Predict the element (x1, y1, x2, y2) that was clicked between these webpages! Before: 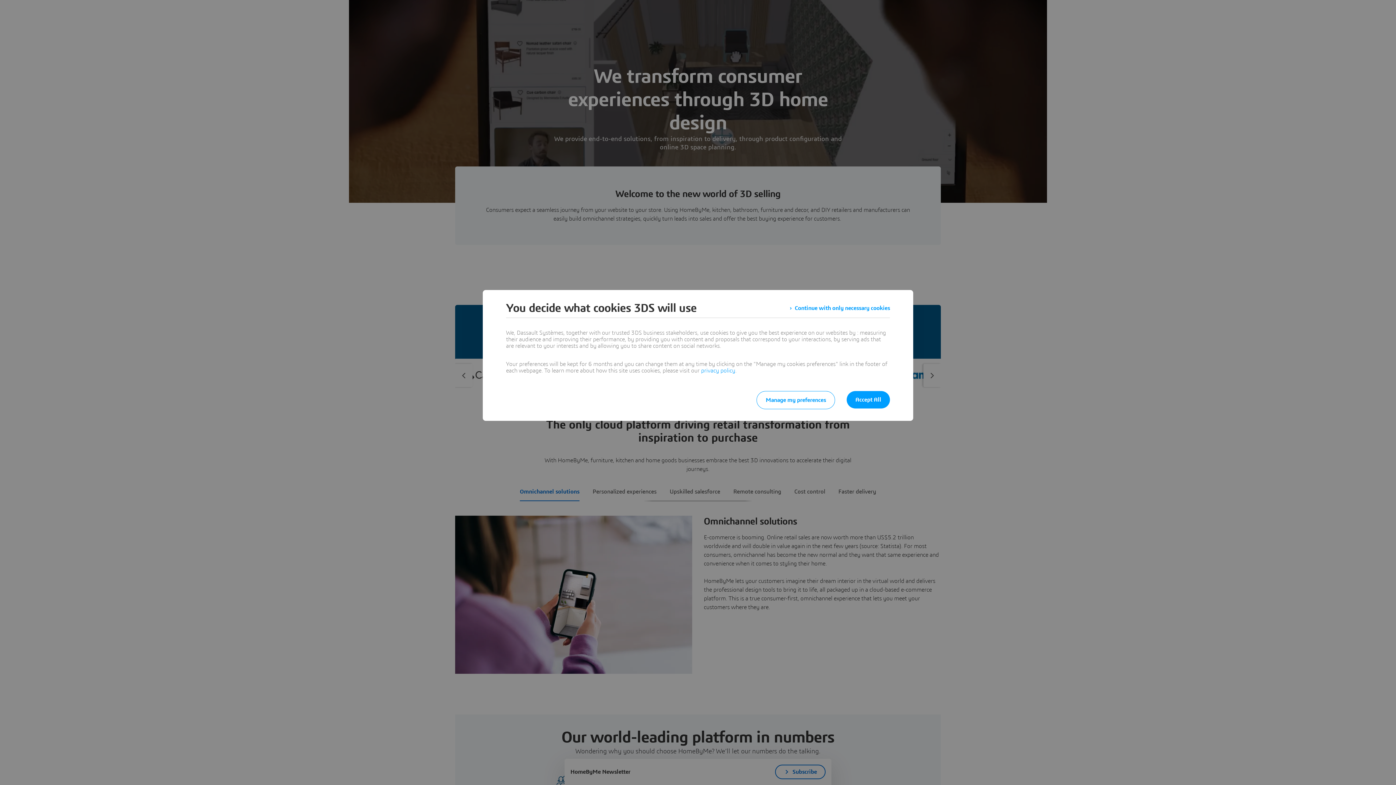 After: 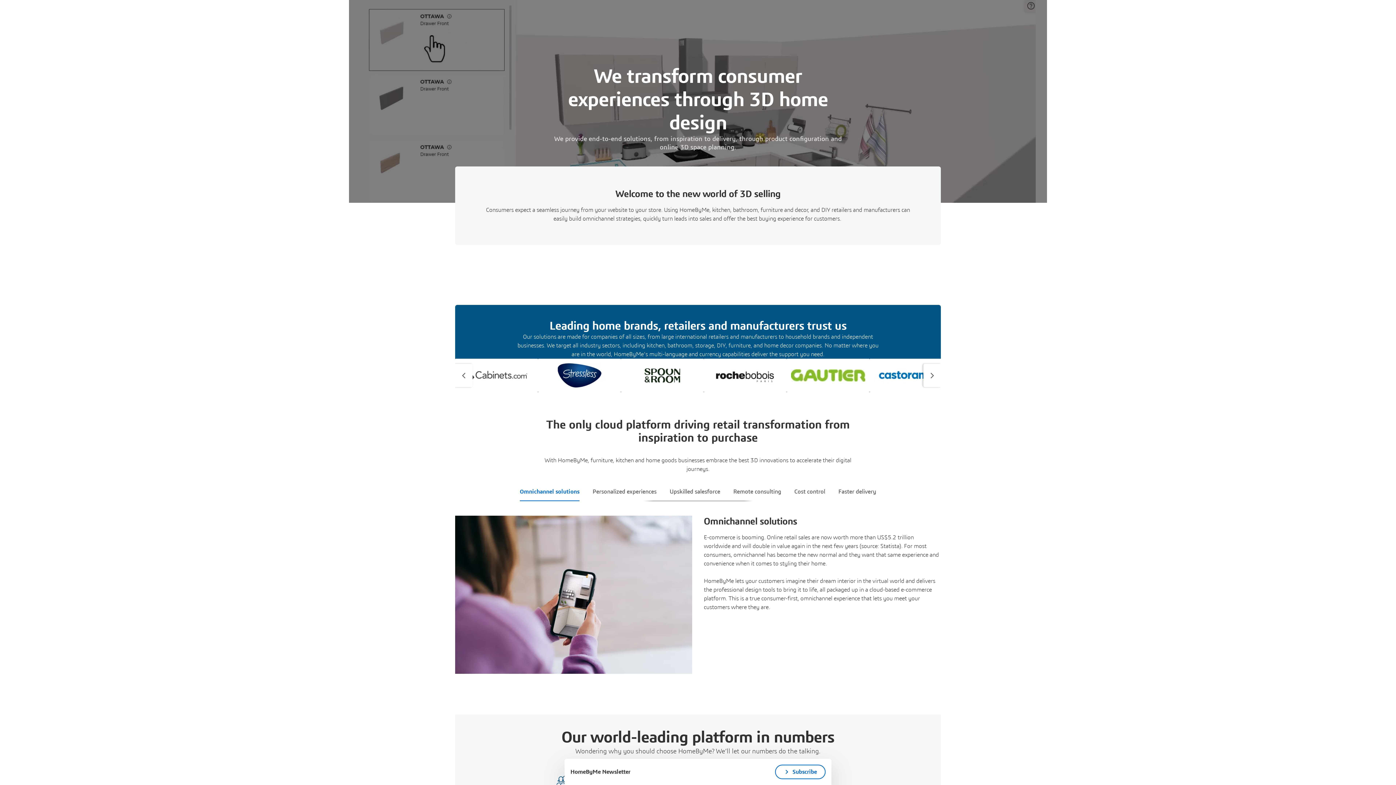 Action: label: Continue with only necessary cookies bbox: (789, 301, 890, 314)